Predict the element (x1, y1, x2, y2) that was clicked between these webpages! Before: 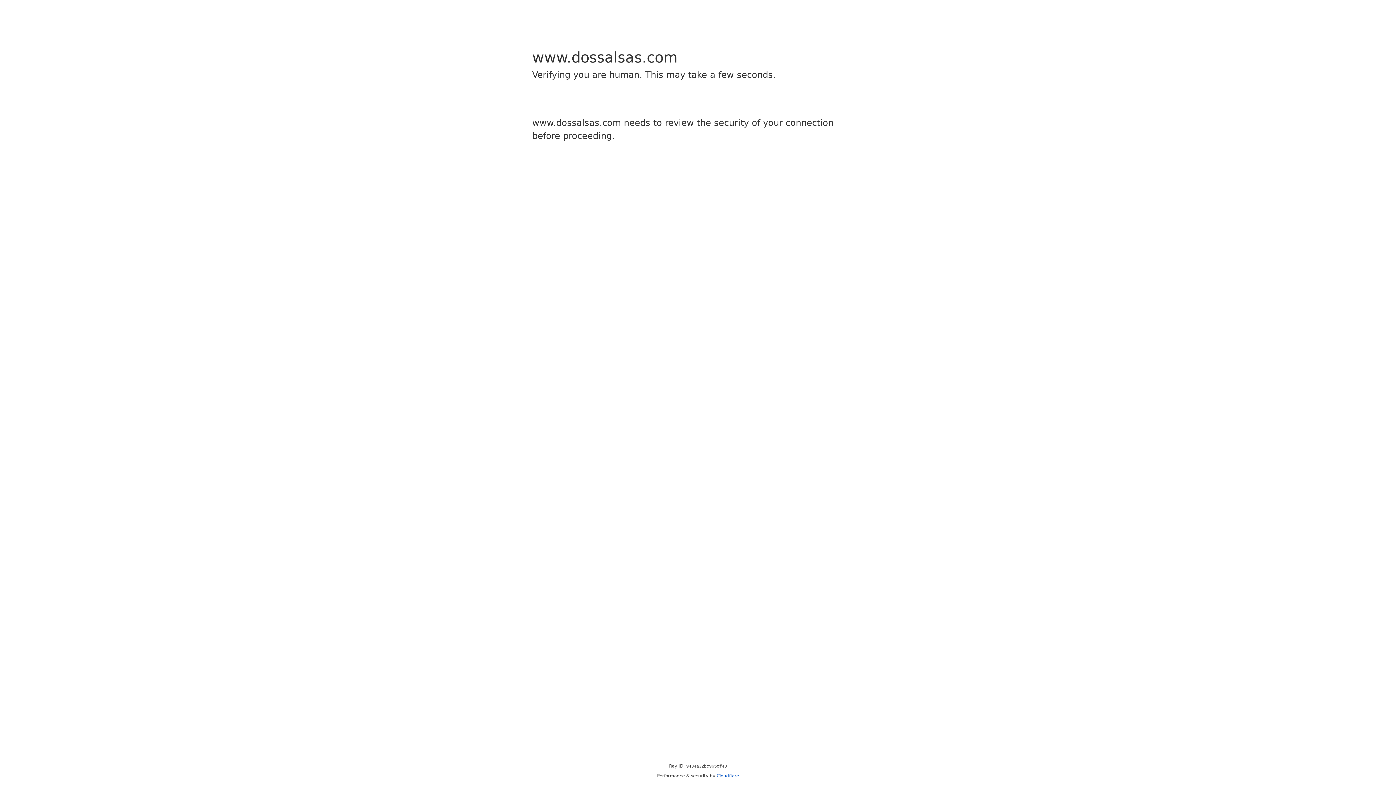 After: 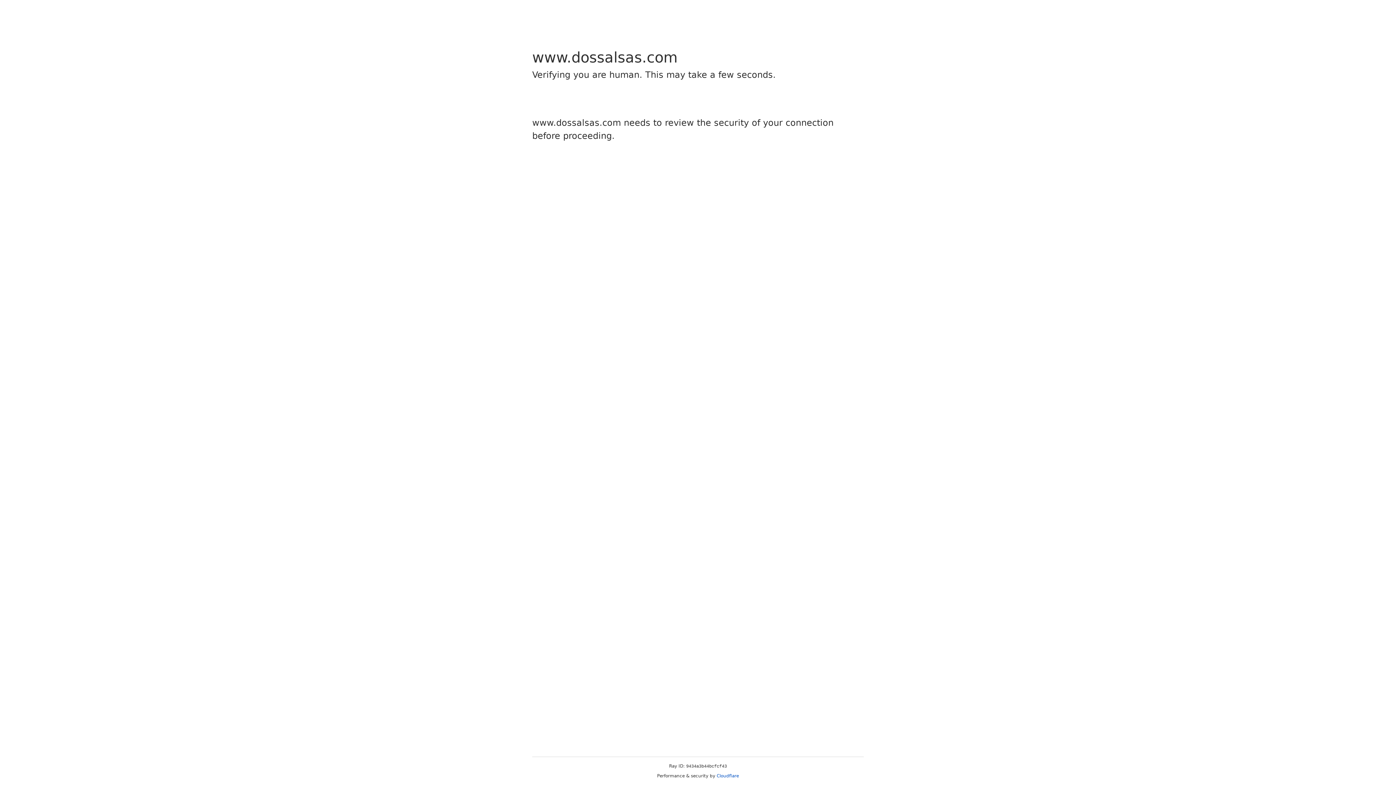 Action: bbox: (716, 773, 739, 778) label: Cloudflare